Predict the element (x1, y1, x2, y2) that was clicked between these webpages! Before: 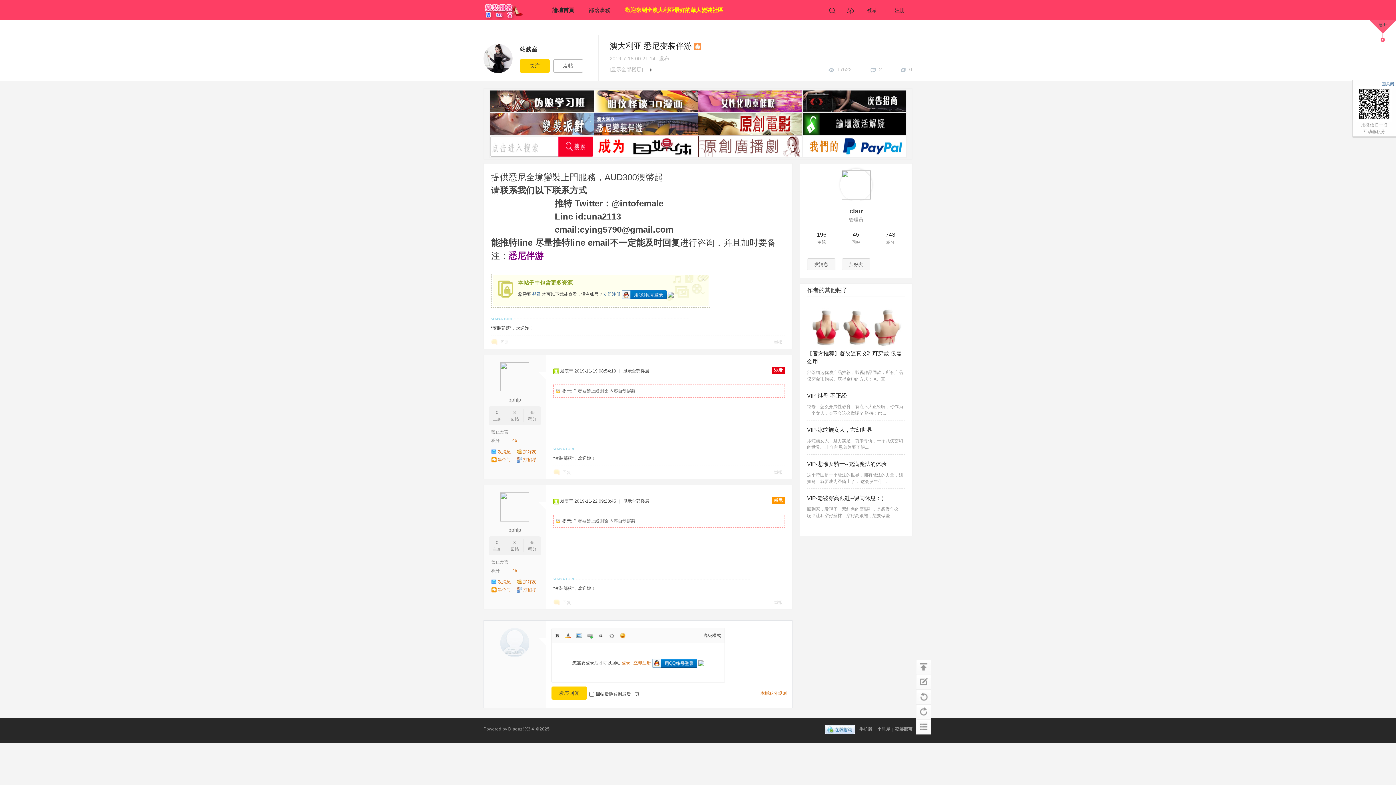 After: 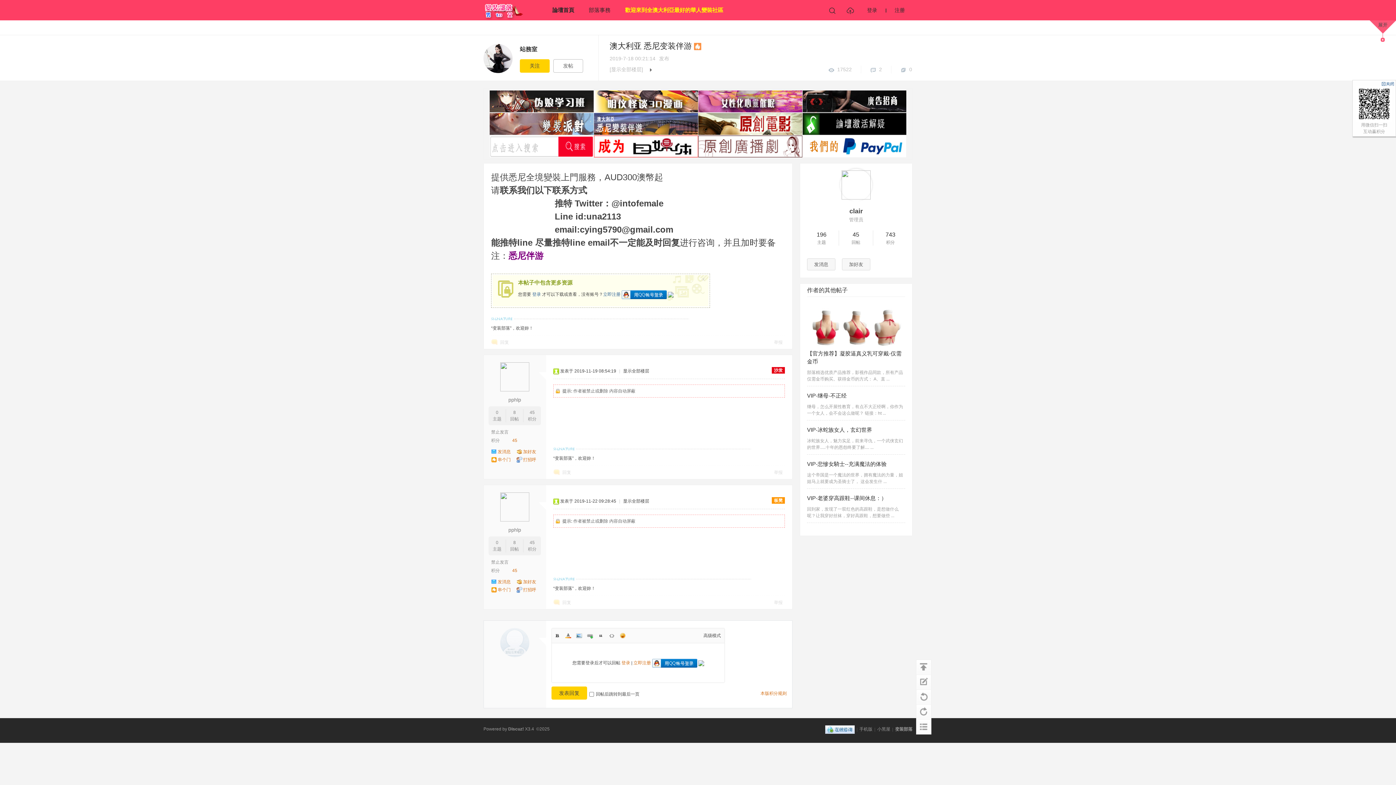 Action: bbox: (594, 130, 698, 136)